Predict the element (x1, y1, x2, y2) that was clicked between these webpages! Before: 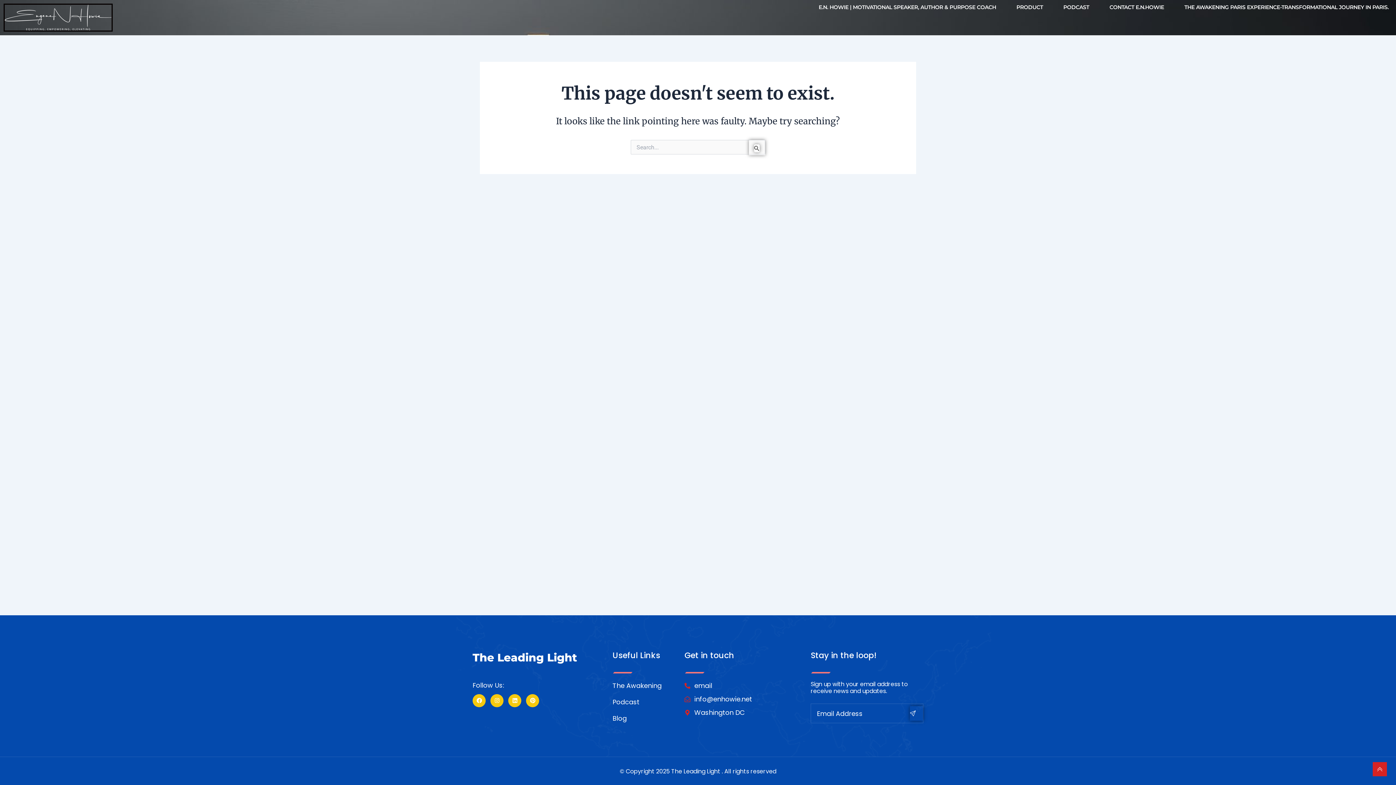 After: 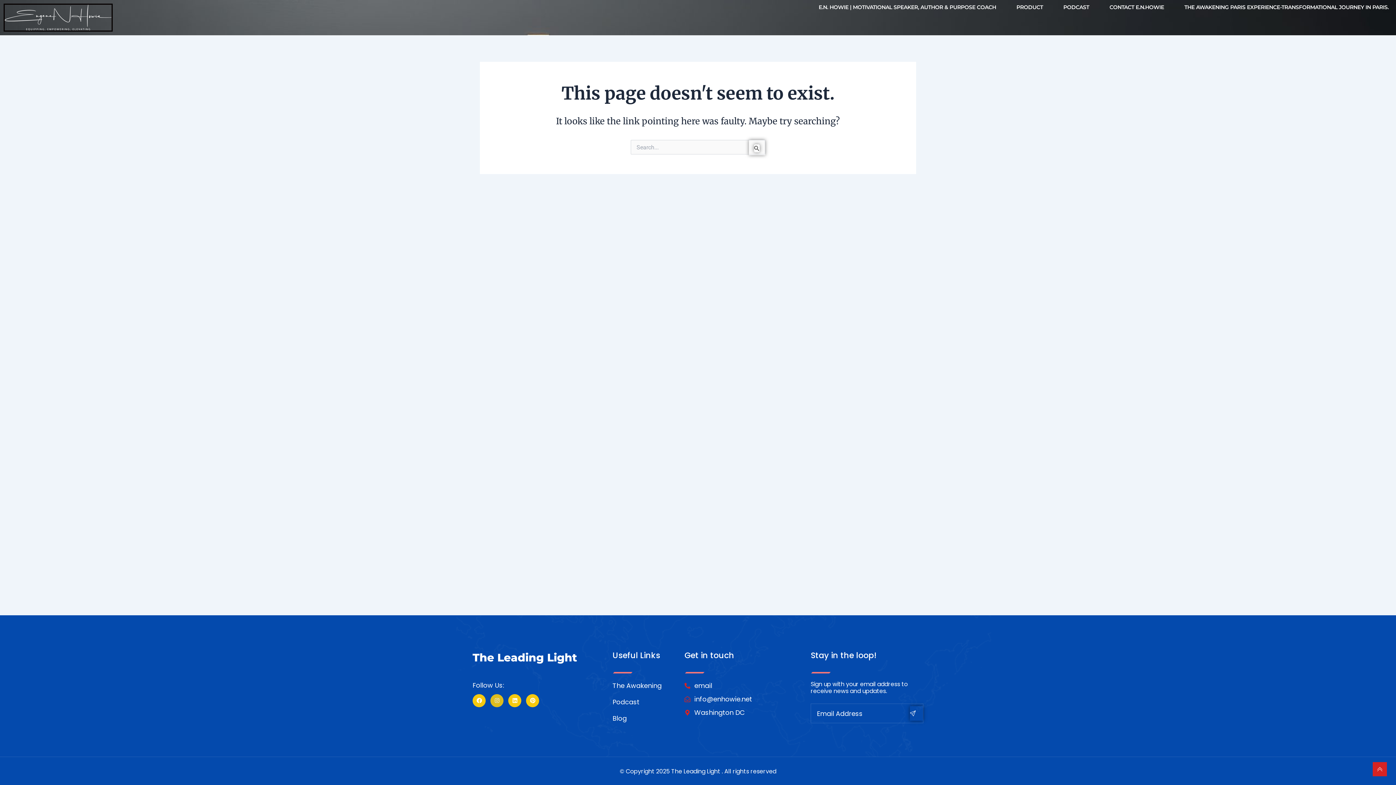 Action: bbox: (490, 694, 503, 707) label: Instagram